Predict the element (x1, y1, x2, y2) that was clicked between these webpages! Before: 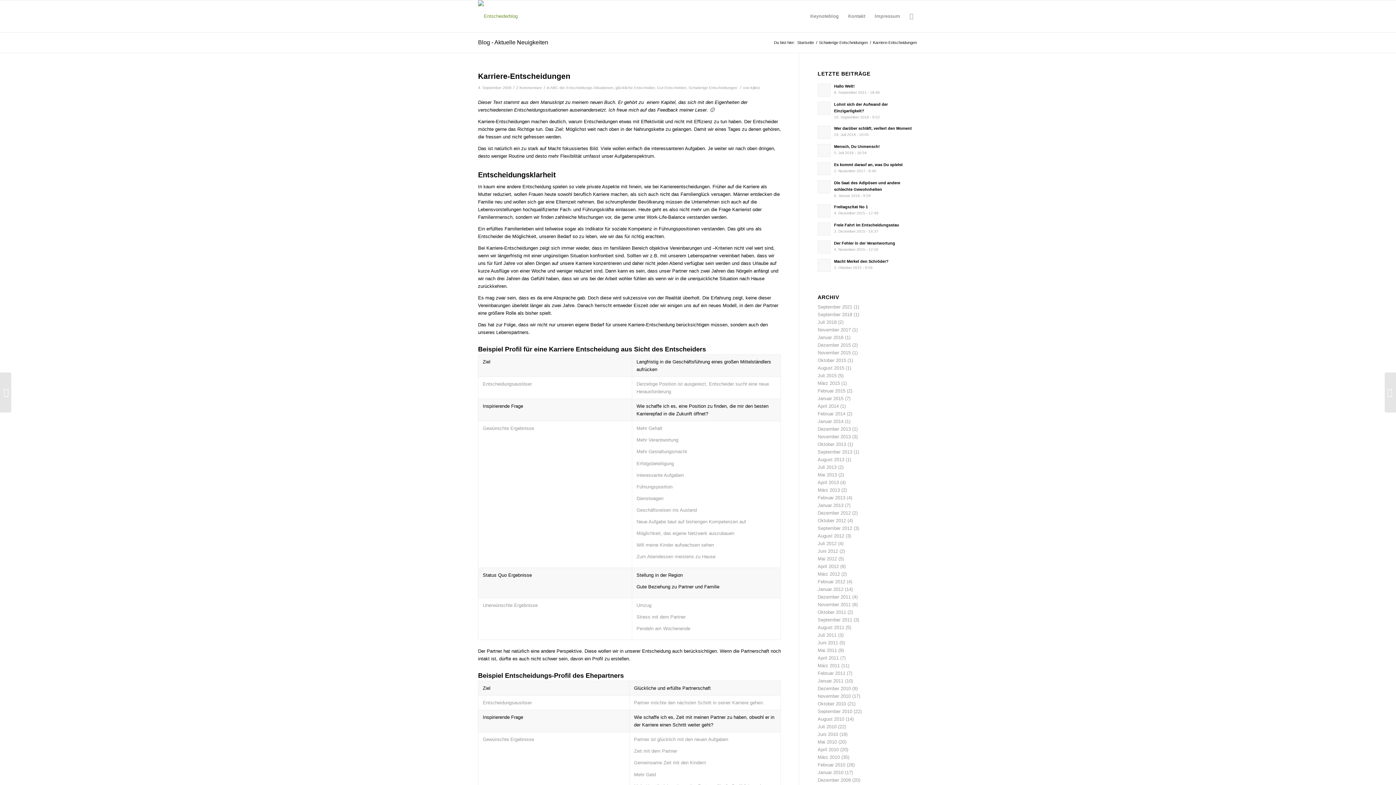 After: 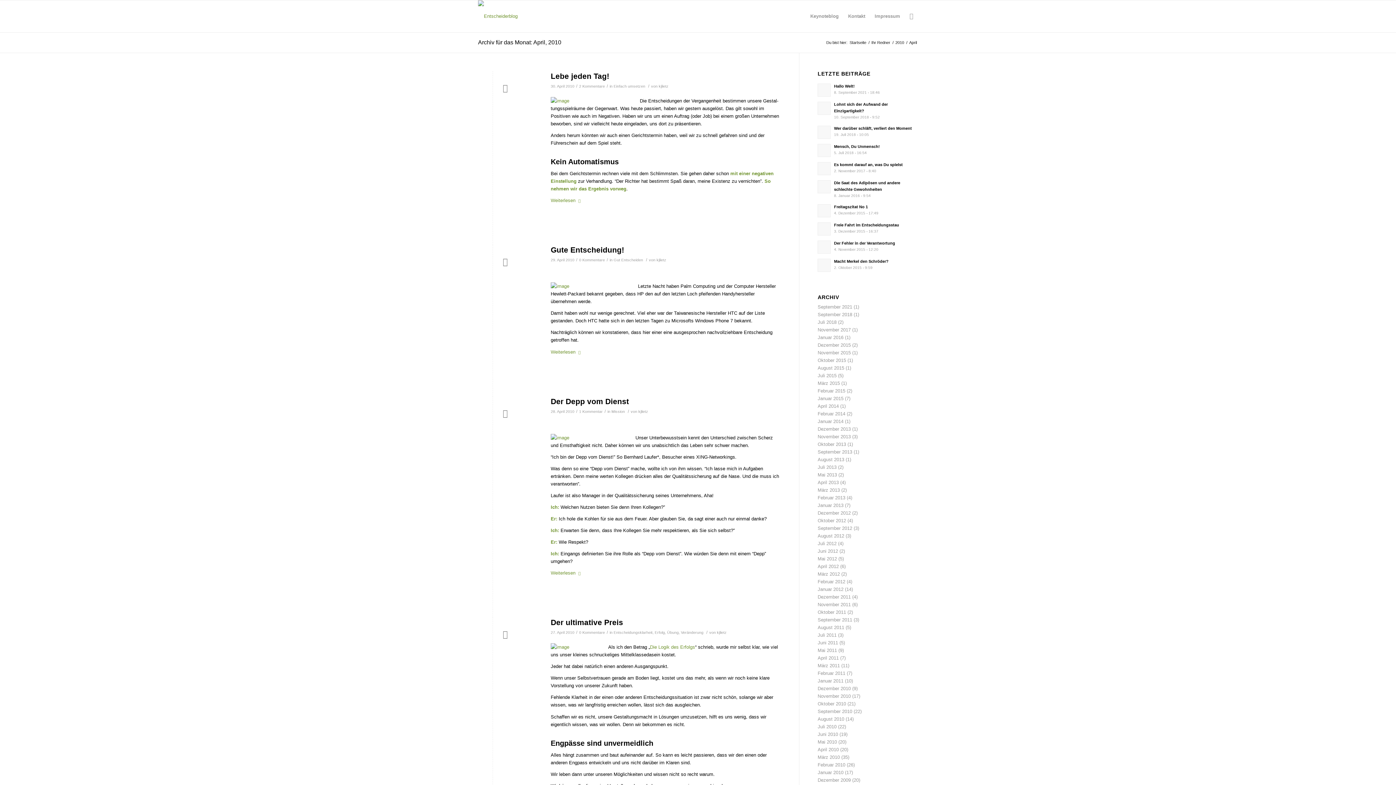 Action: bbox: (817, 747, 839, 752) label: April 2010